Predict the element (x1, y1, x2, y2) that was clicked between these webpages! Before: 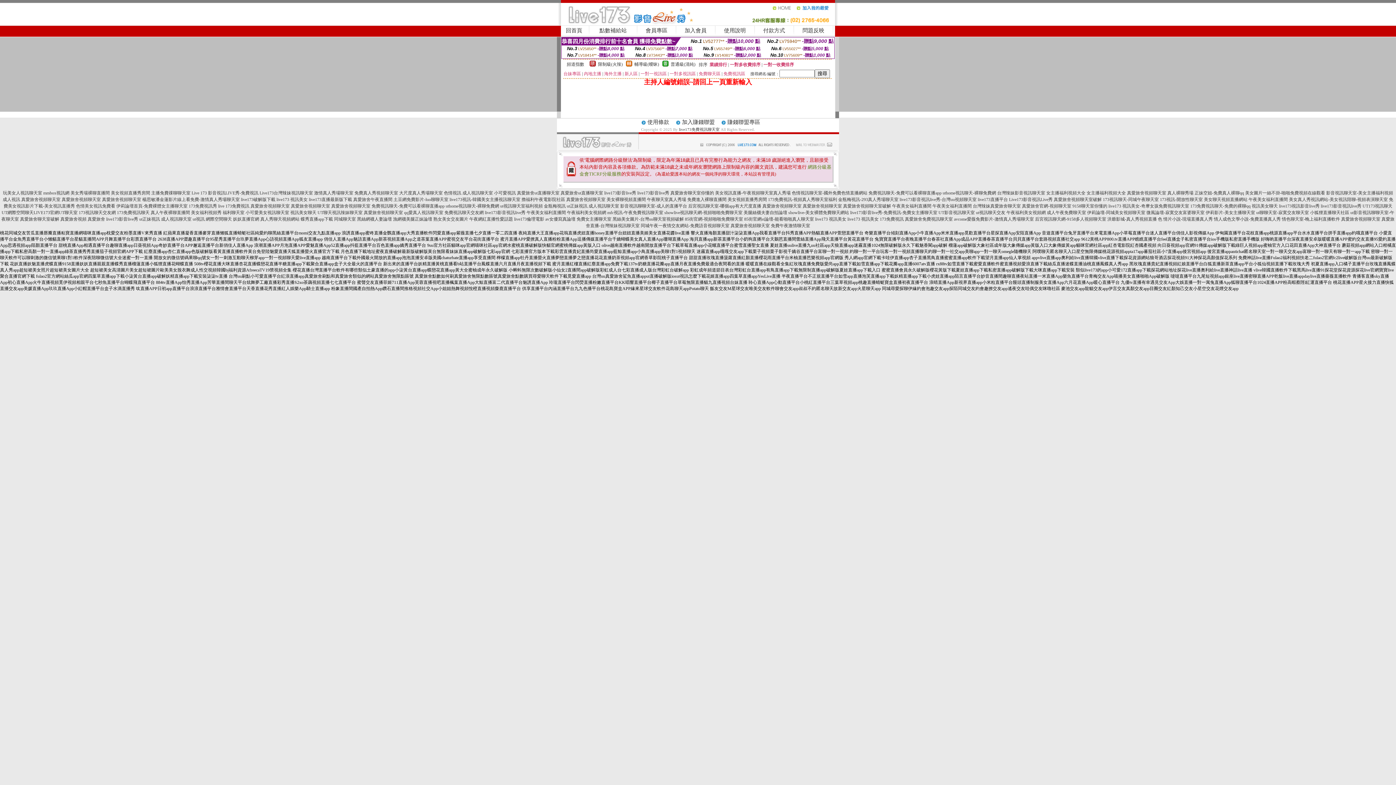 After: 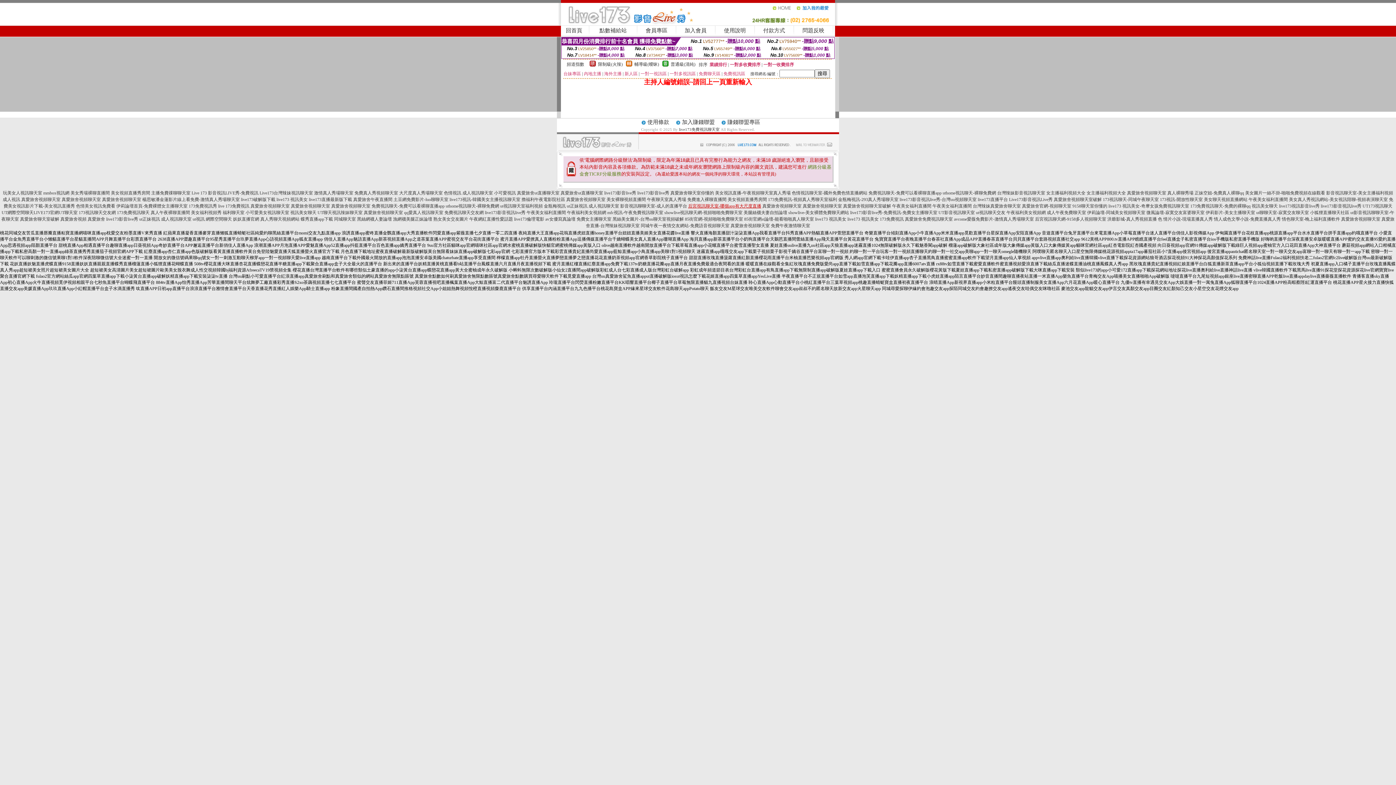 Action: bbox: (688, 203, 761, 208) label: 后宮視訊聊天室-哪個app有大尺度直播